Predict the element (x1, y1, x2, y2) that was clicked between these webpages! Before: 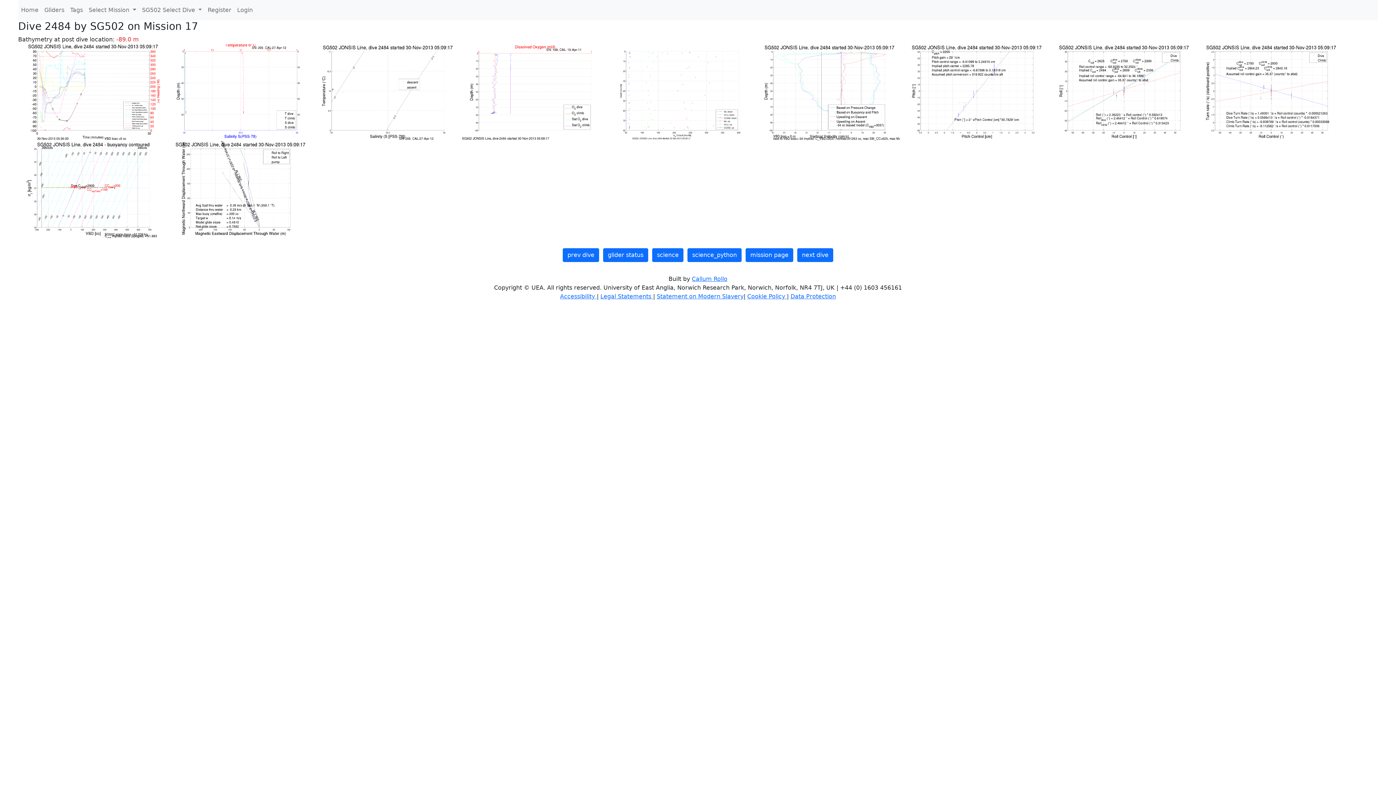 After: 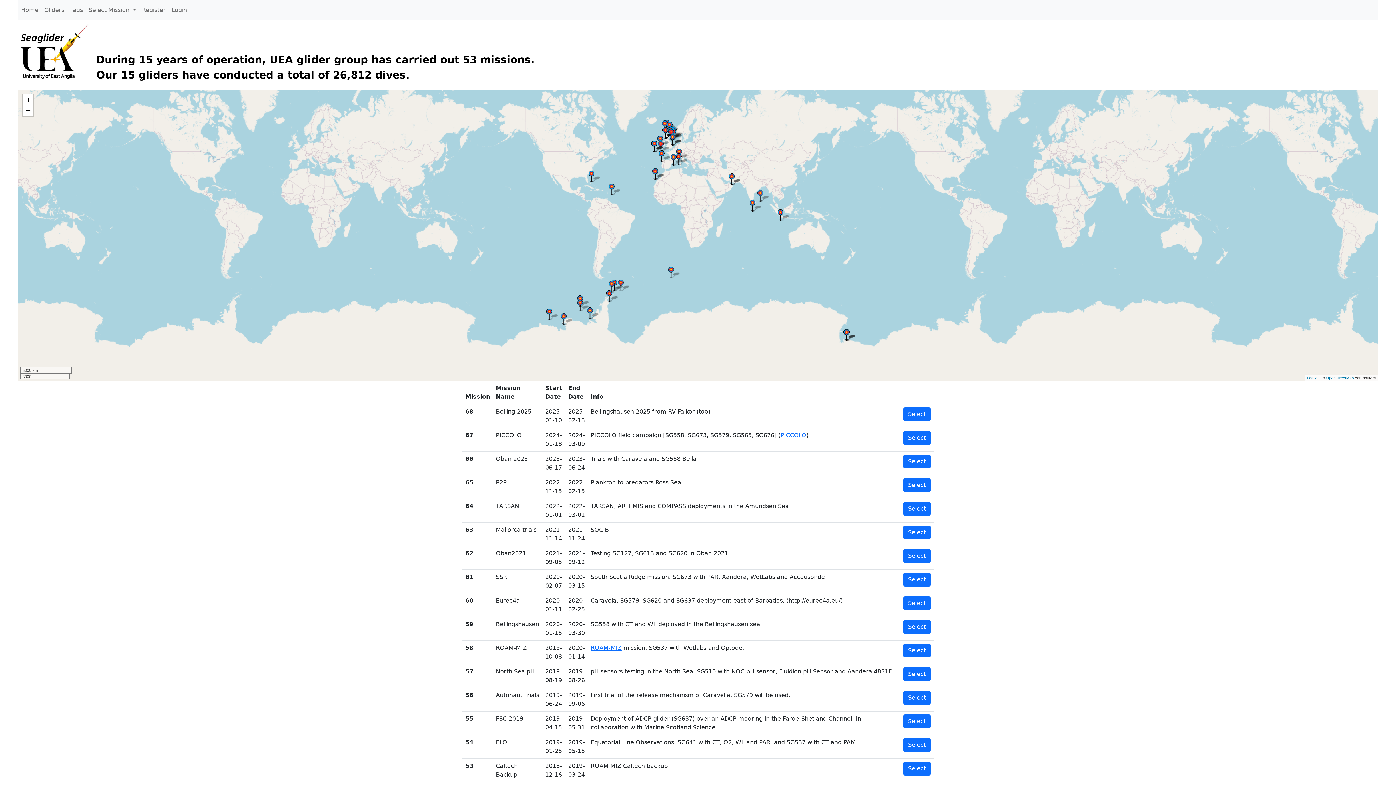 Action: bbox: (18, 2, 41, 17) label: Home